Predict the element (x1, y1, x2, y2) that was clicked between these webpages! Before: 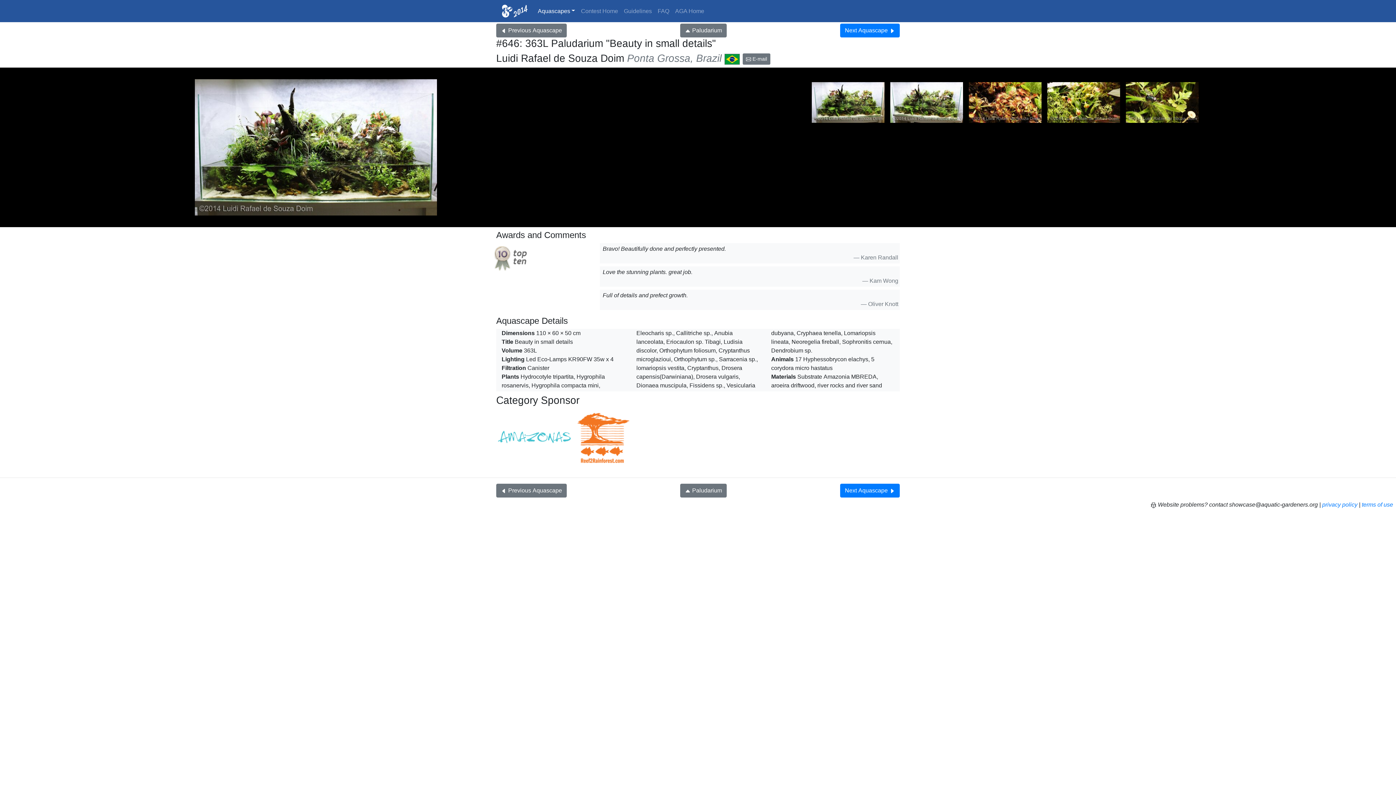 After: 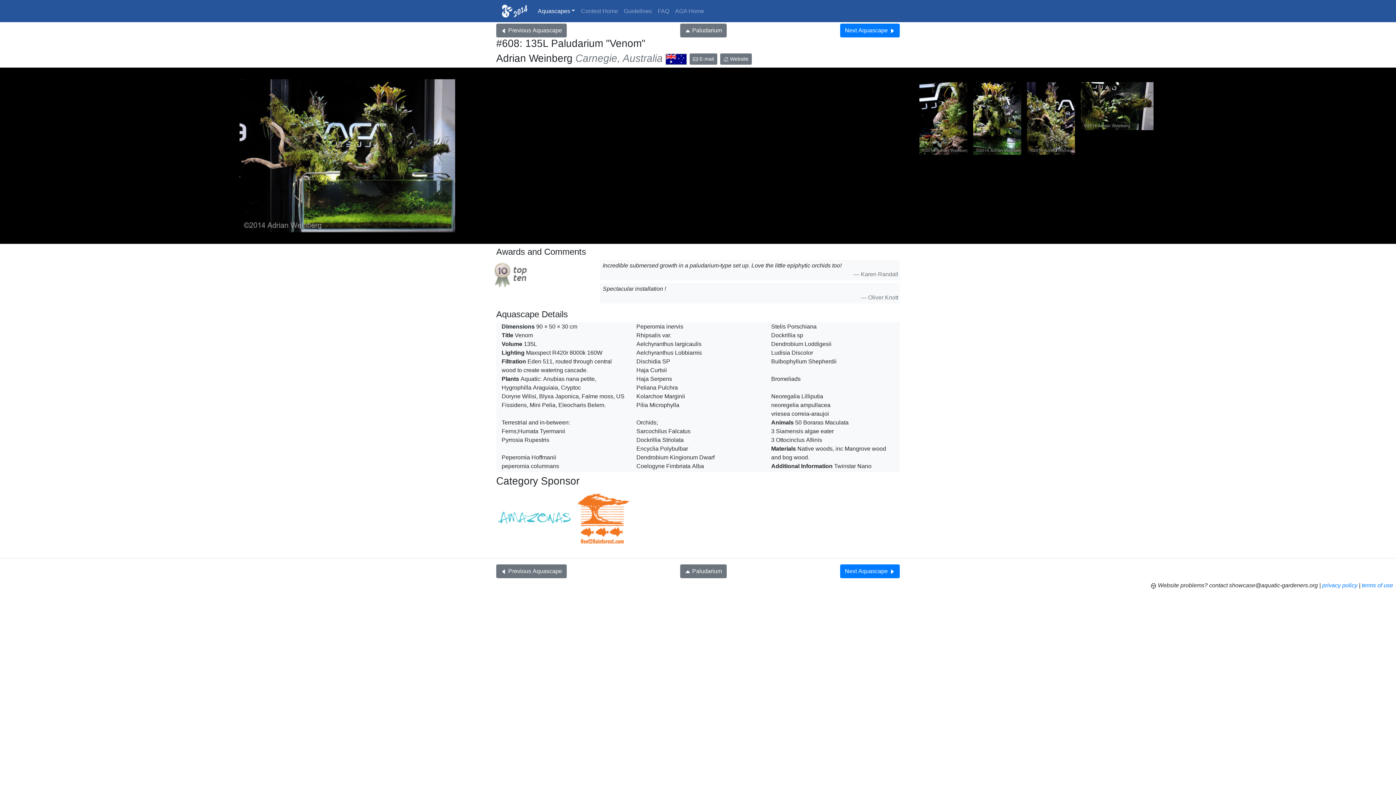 Action: label: Previous Aquascape bbox: (496, 484, 566, 497)